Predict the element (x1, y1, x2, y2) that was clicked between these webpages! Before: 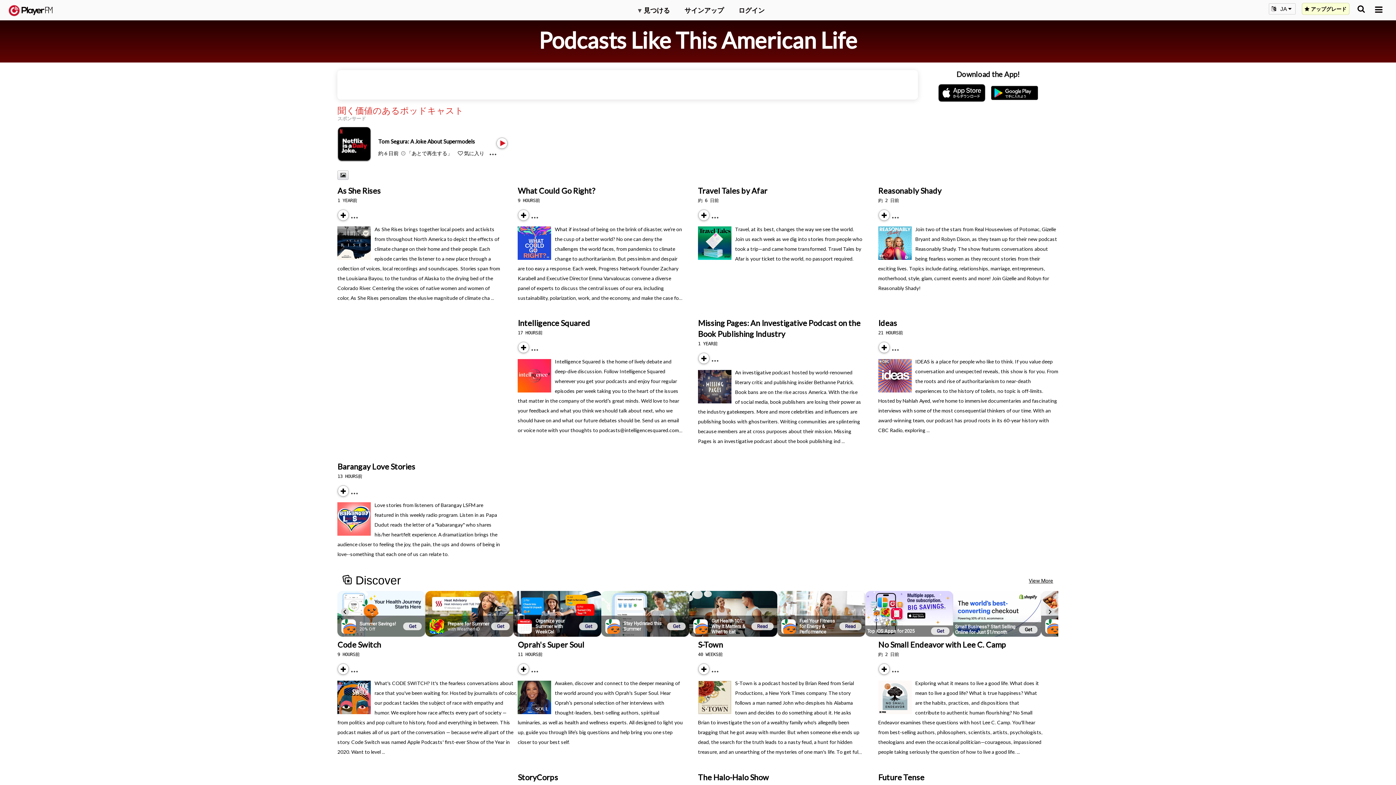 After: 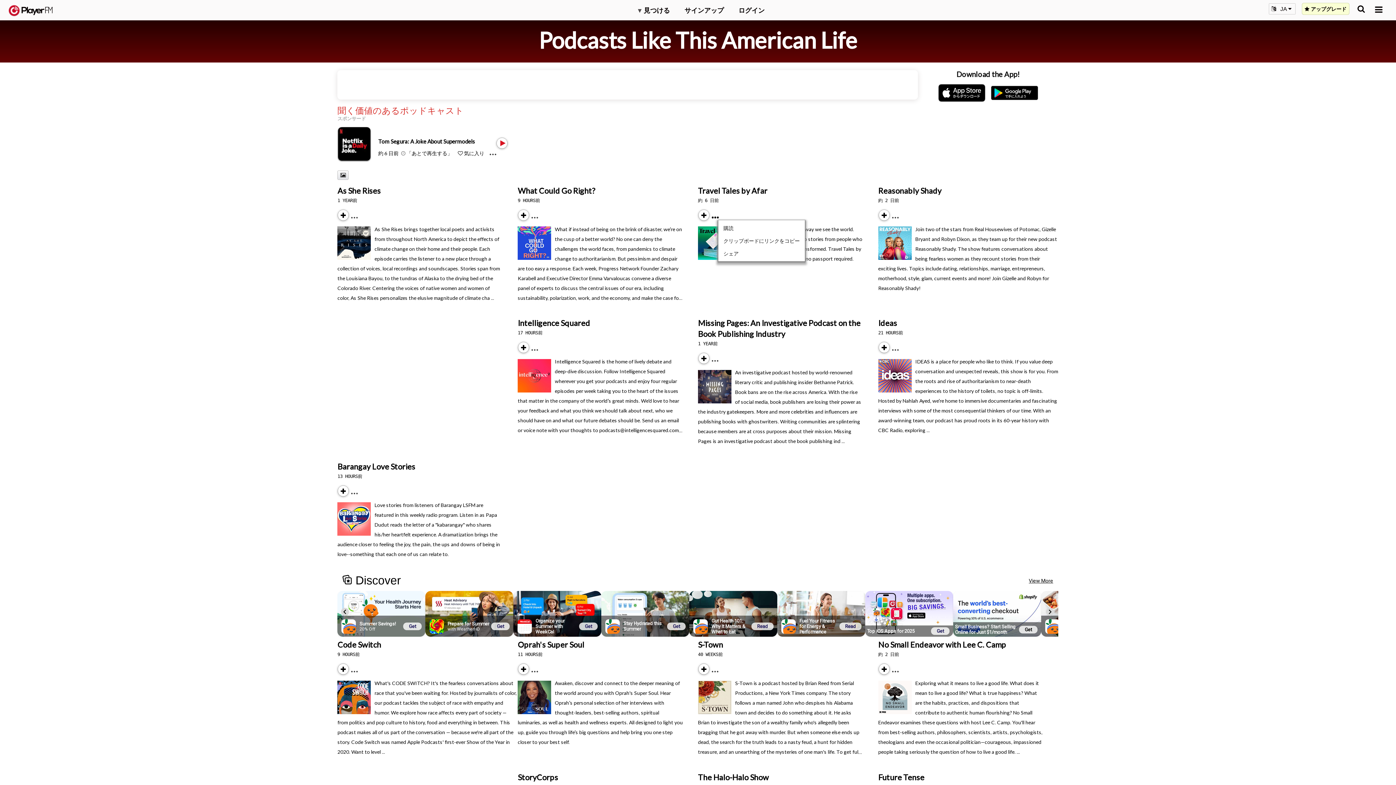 Action: label: Menu launcher bbox: (712, 212, 725, 218)